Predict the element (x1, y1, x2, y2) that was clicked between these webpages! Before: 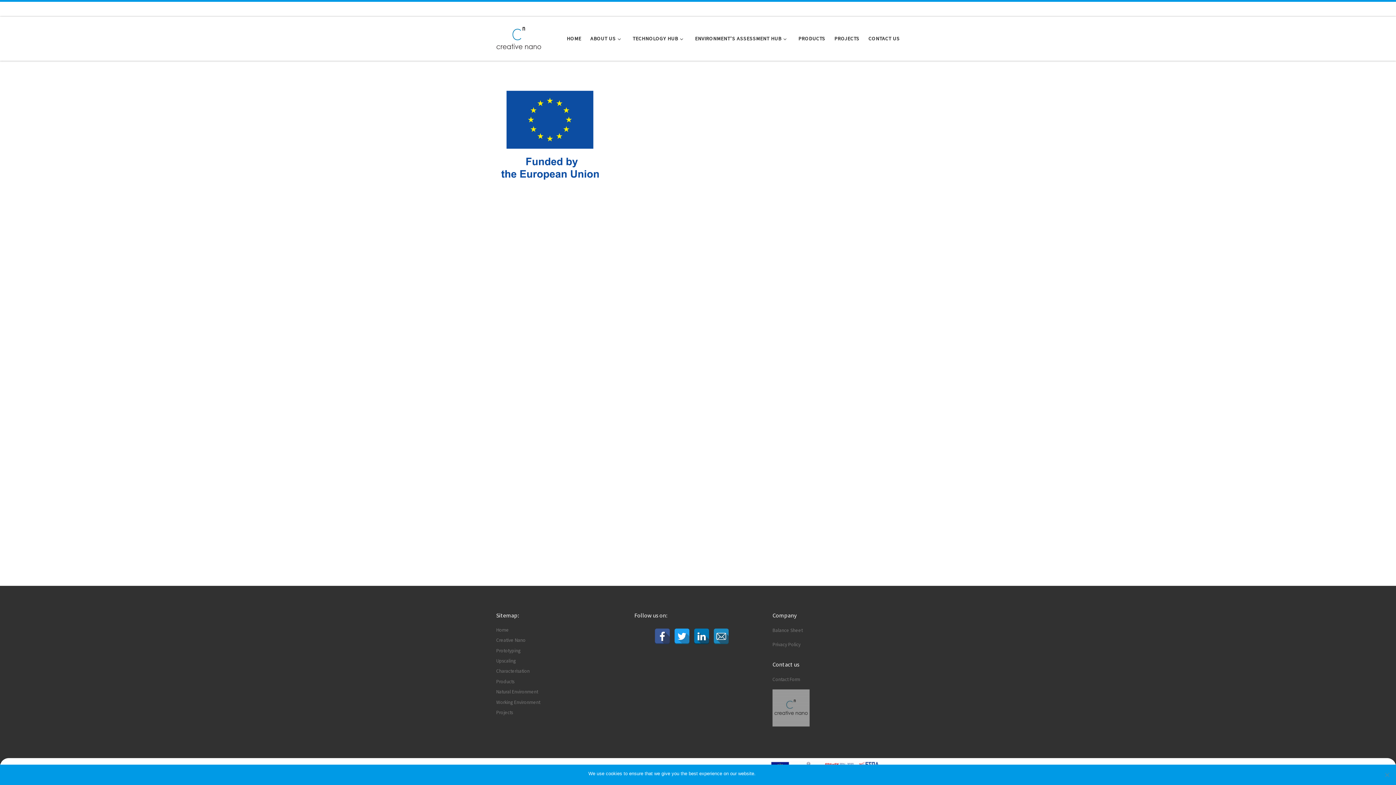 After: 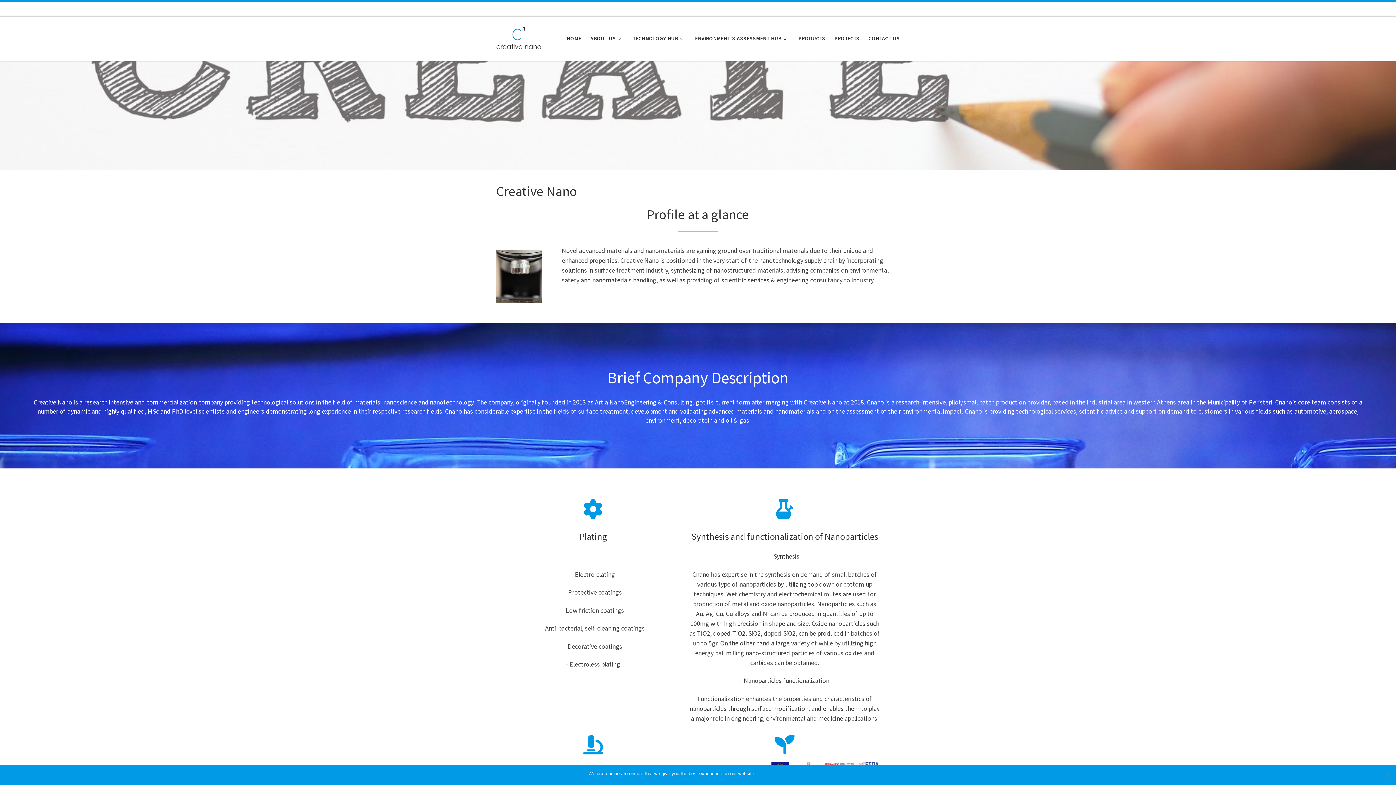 Action: bbox: (496, 637, 525, 644) label: Creative Nano